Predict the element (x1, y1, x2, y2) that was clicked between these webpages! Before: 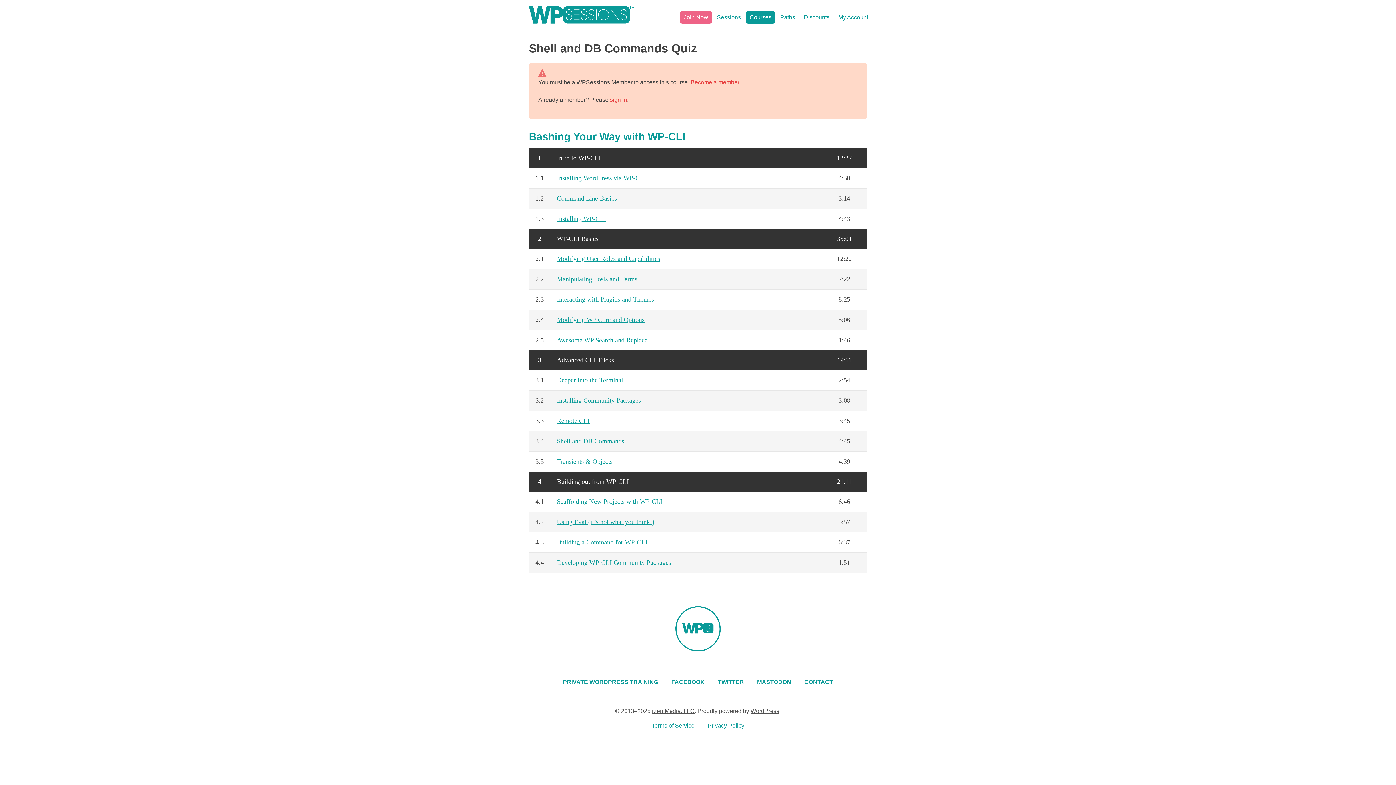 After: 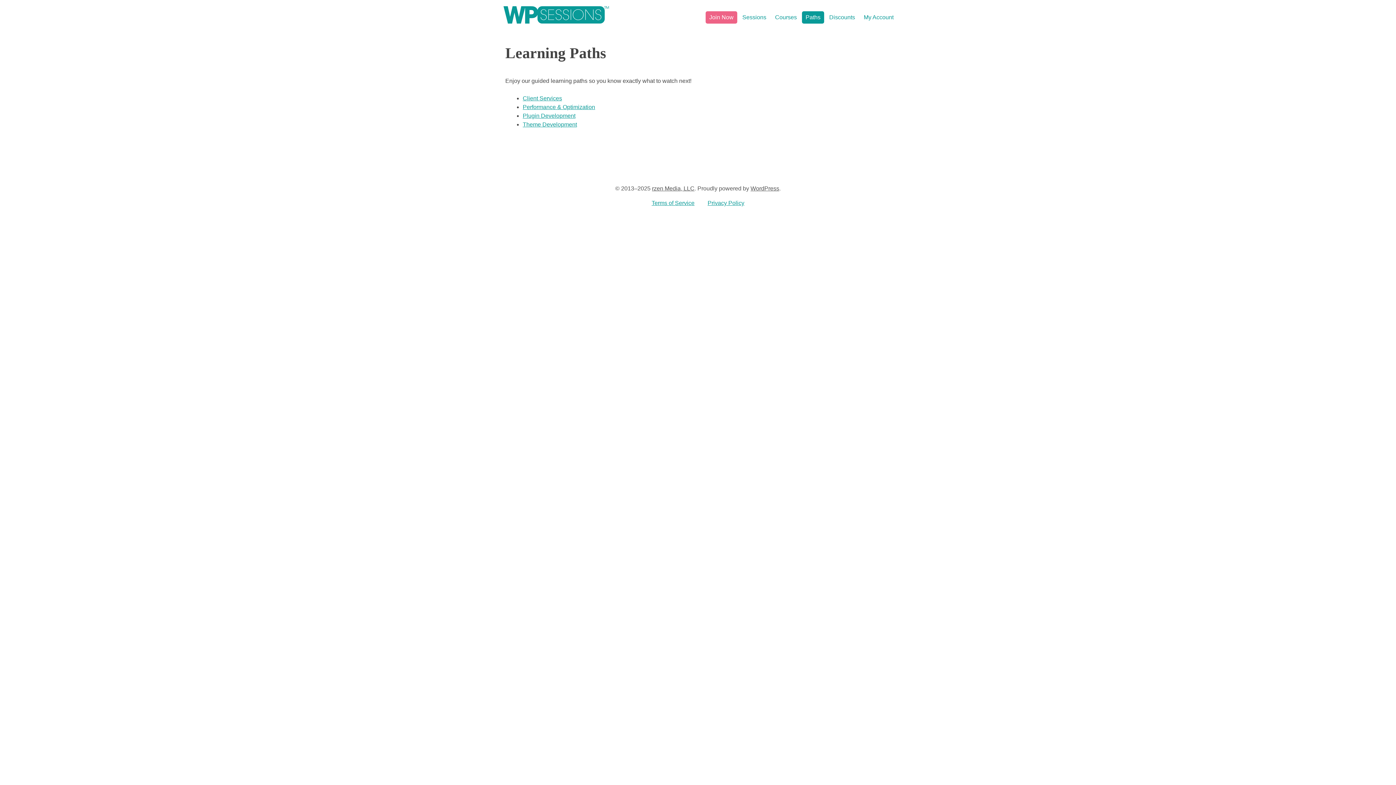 Action: bbox: (776, 11, 798, 23) label: Paths